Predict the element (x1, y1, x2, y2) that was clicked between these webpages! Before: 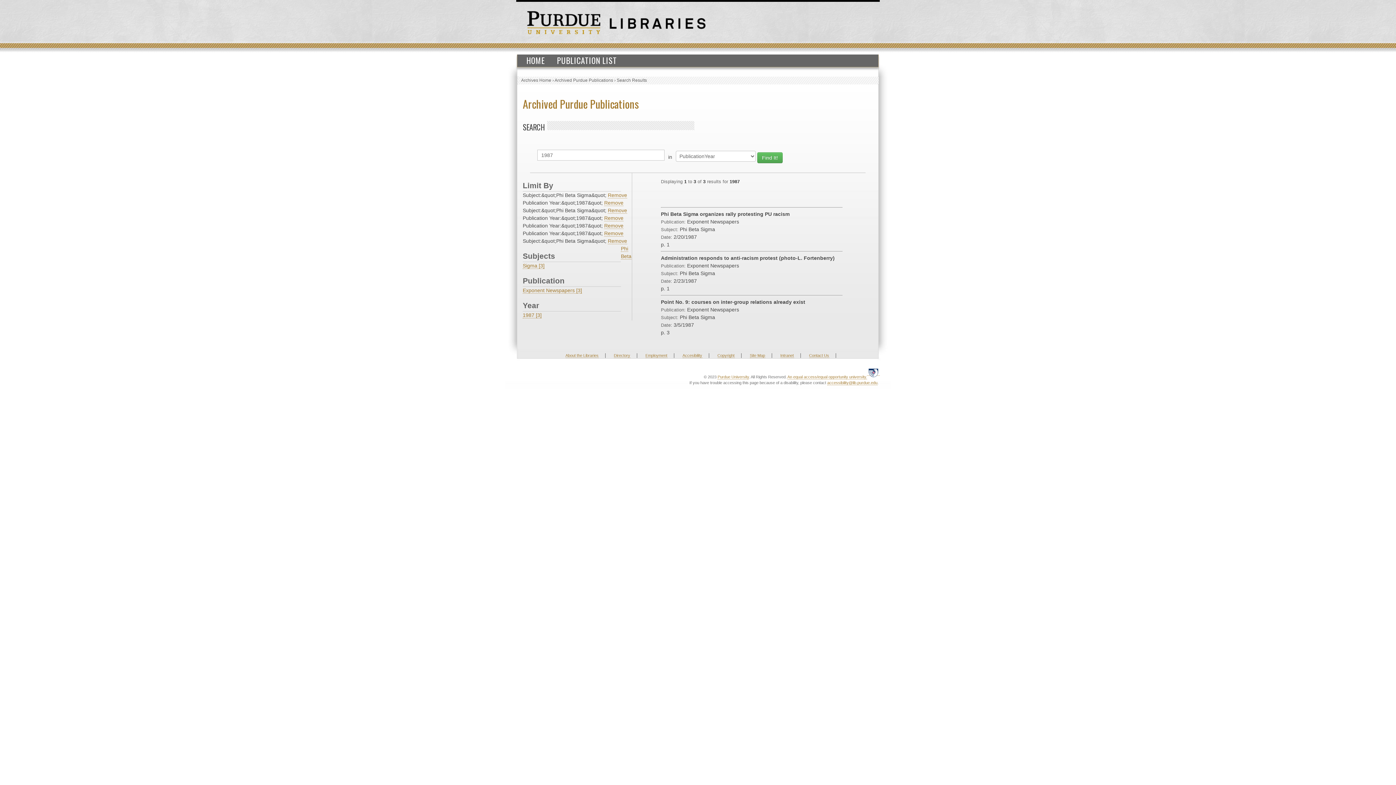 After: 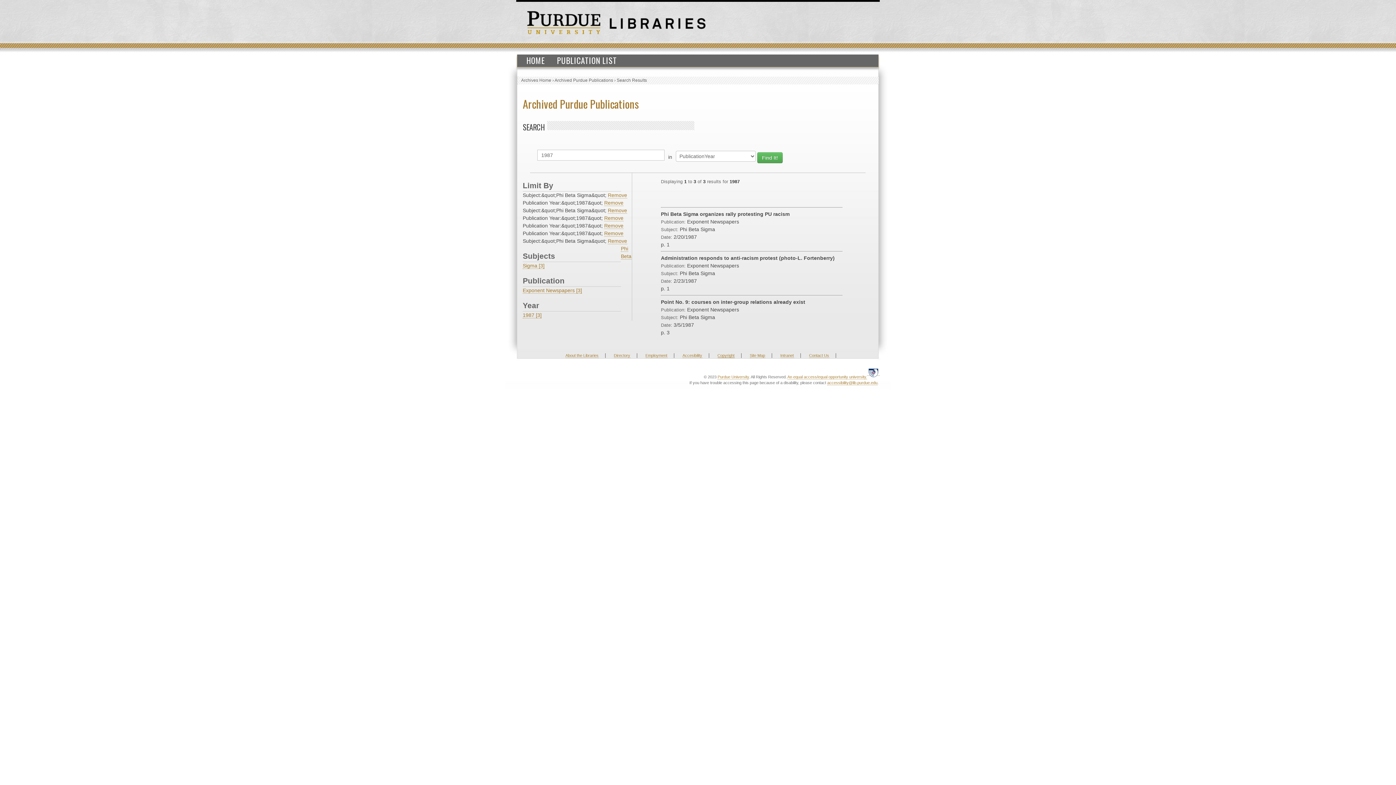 Action: label: Copyright bbox: (717, 353, 734, 358)